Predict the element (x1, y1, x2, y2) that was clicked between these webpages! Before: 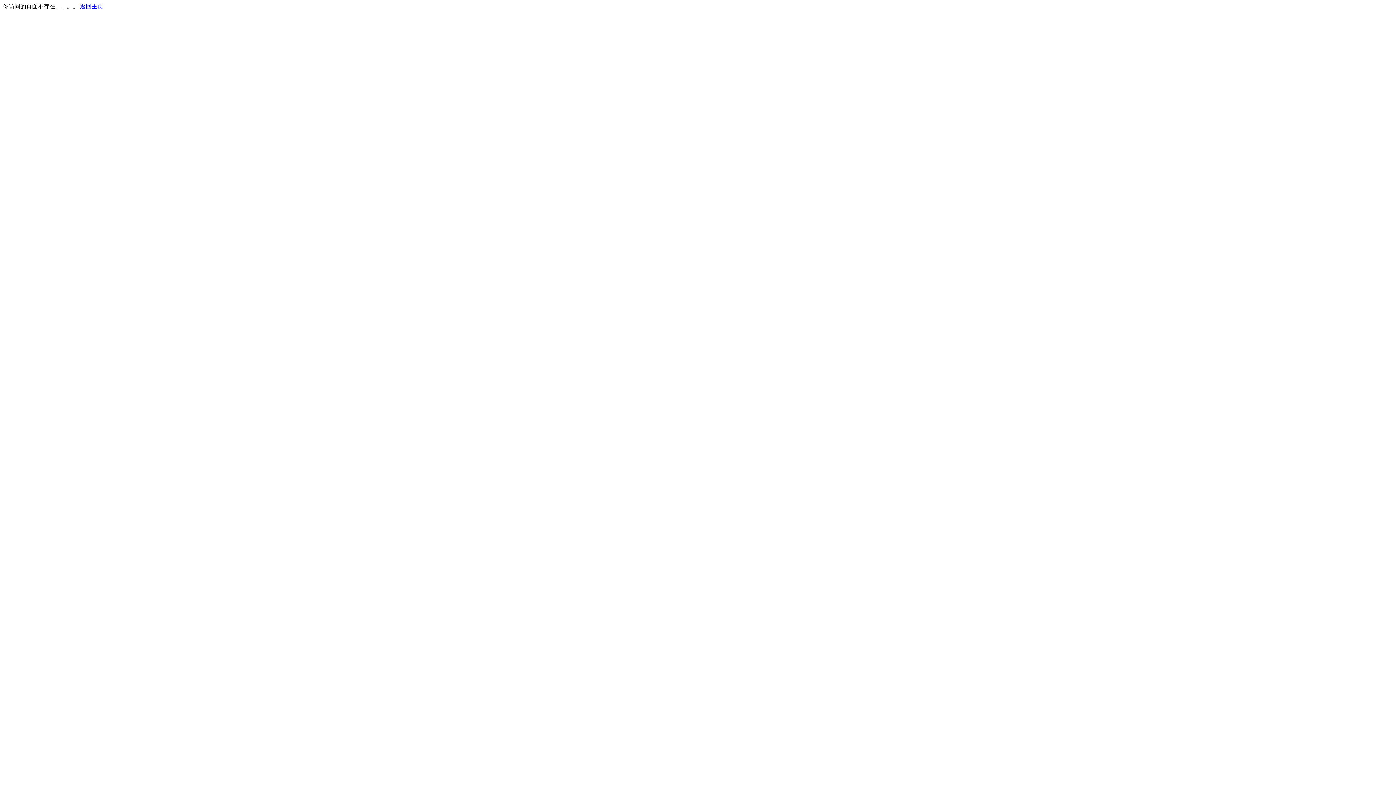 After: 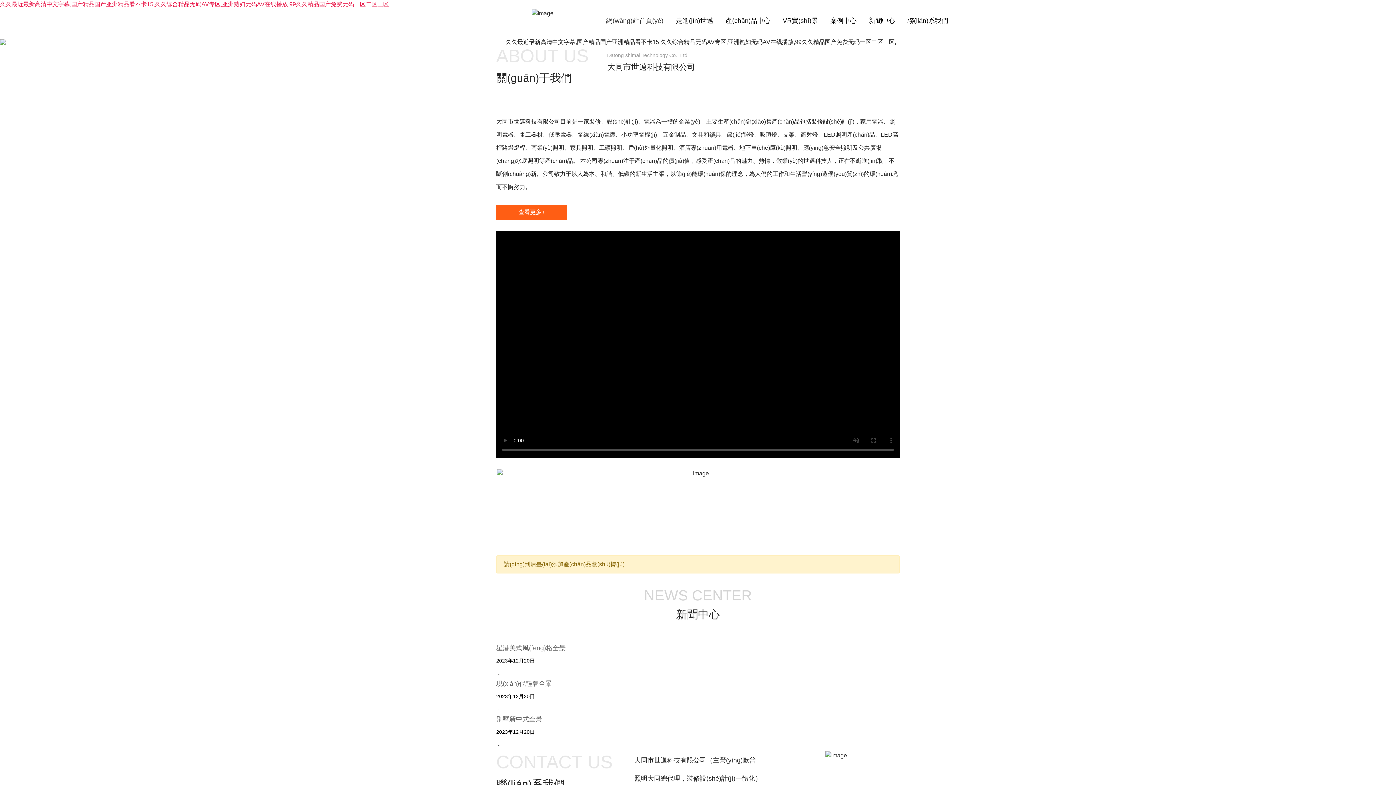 Action: bbox: (80, 3, 103, 9) label: 返回主页